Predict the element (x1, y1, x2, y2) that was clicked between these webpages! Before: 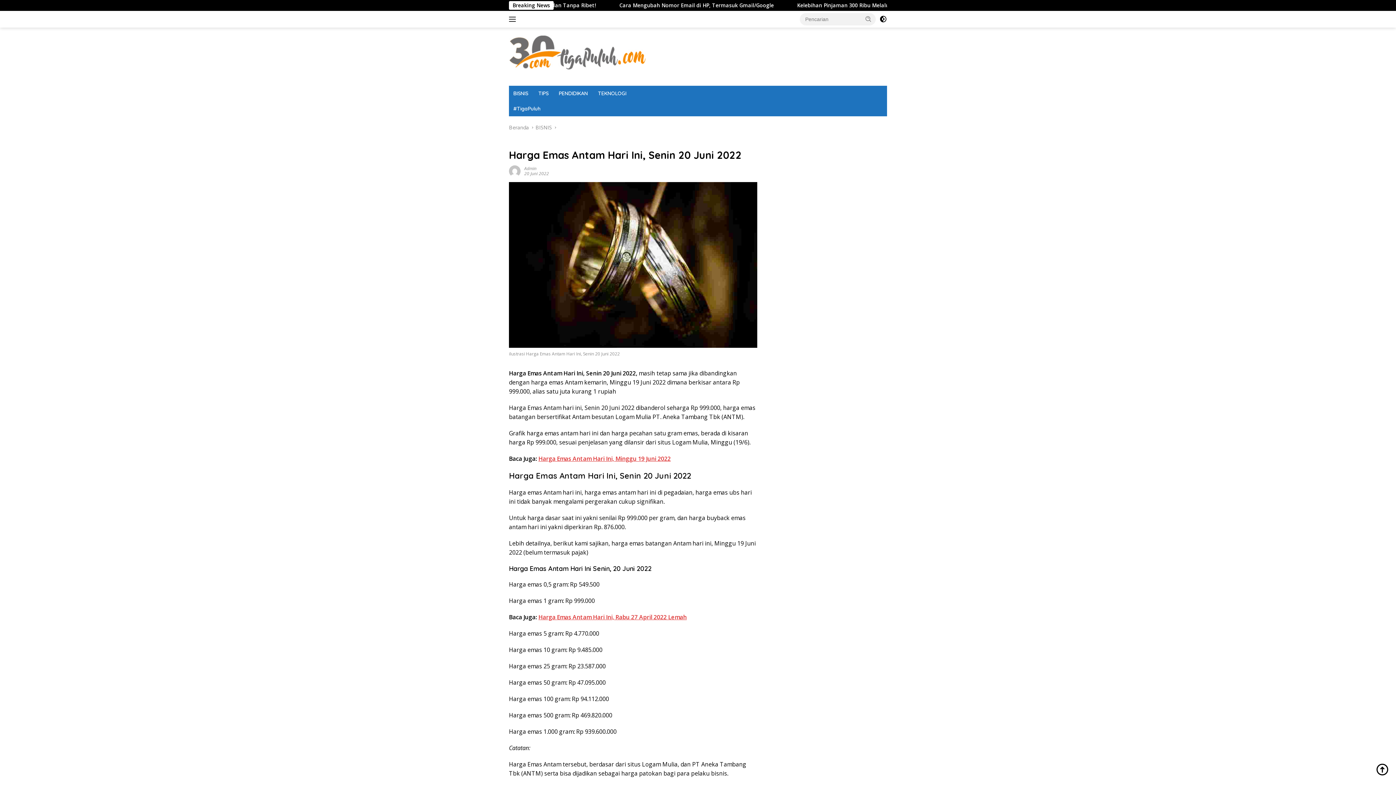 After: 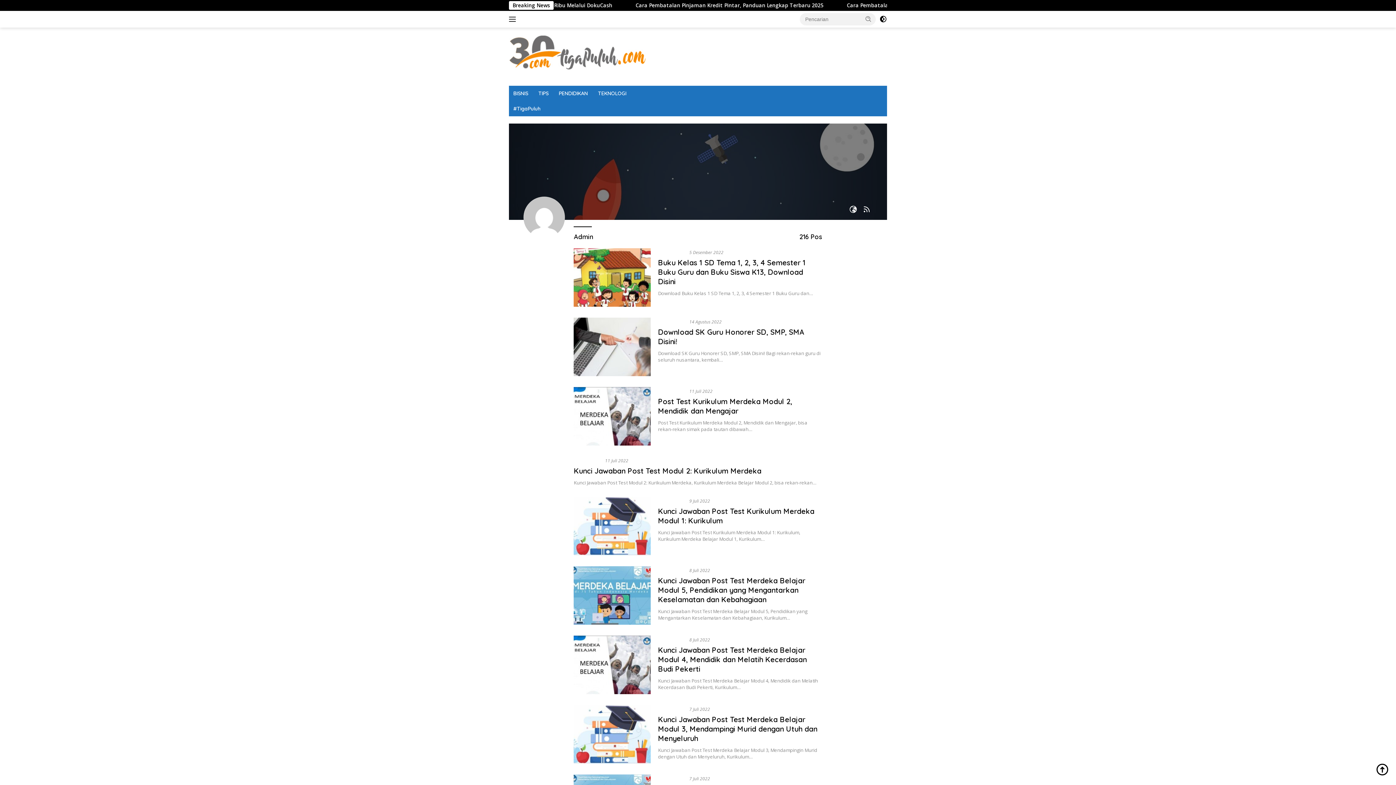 Action: bbox: (524, 165, 536, 171) label: Admin